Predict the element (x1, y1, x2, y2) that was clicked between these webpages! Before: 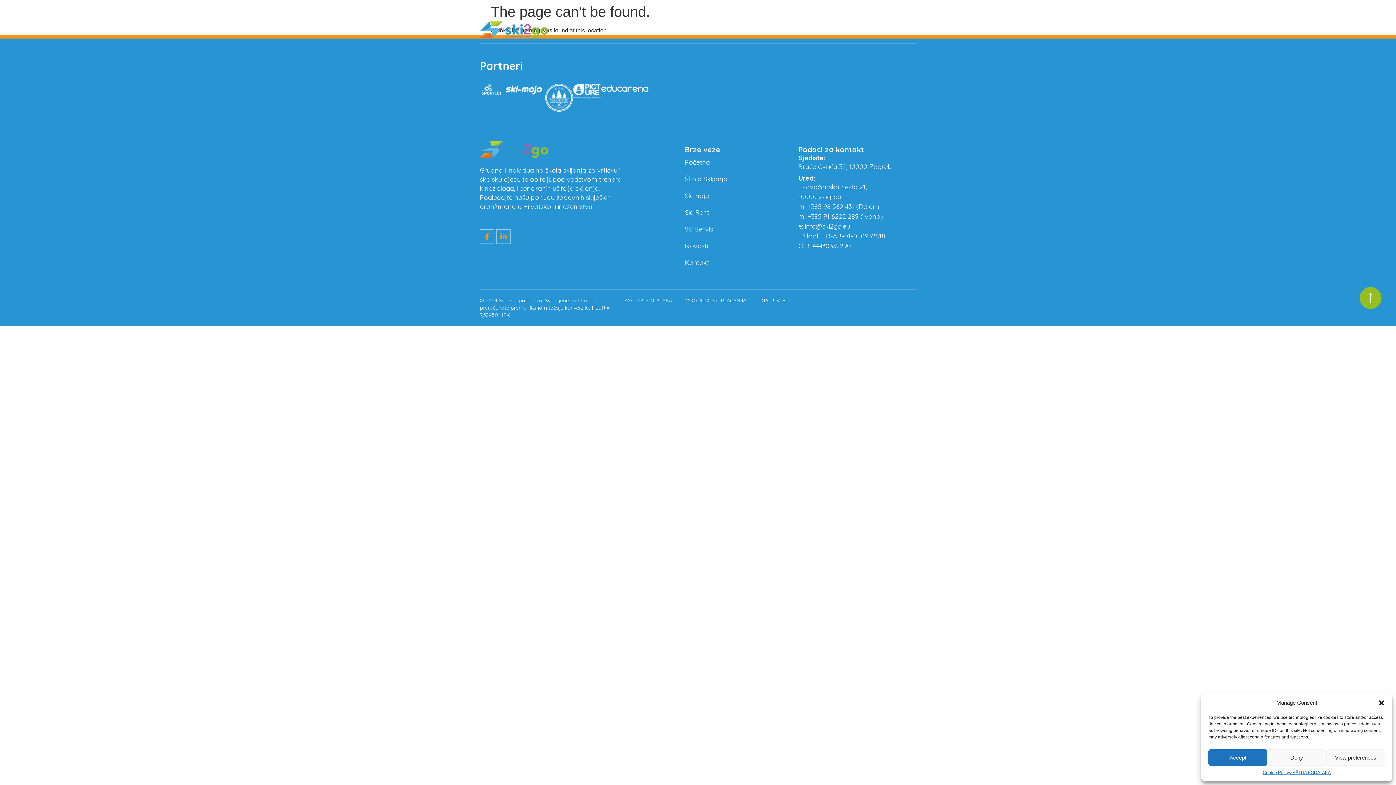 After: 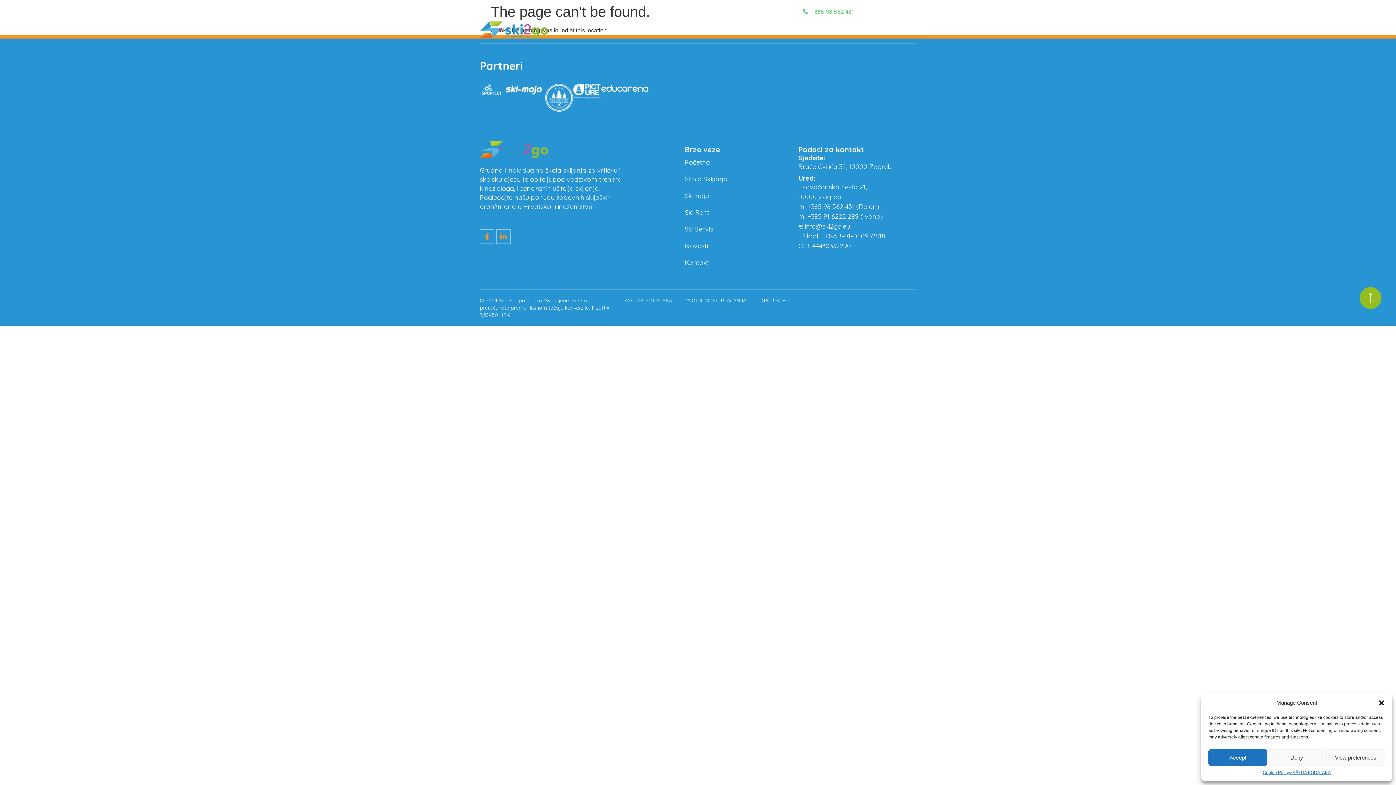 Action: label: +385 98 562 431 bbox: (803, 7, 854, 16)